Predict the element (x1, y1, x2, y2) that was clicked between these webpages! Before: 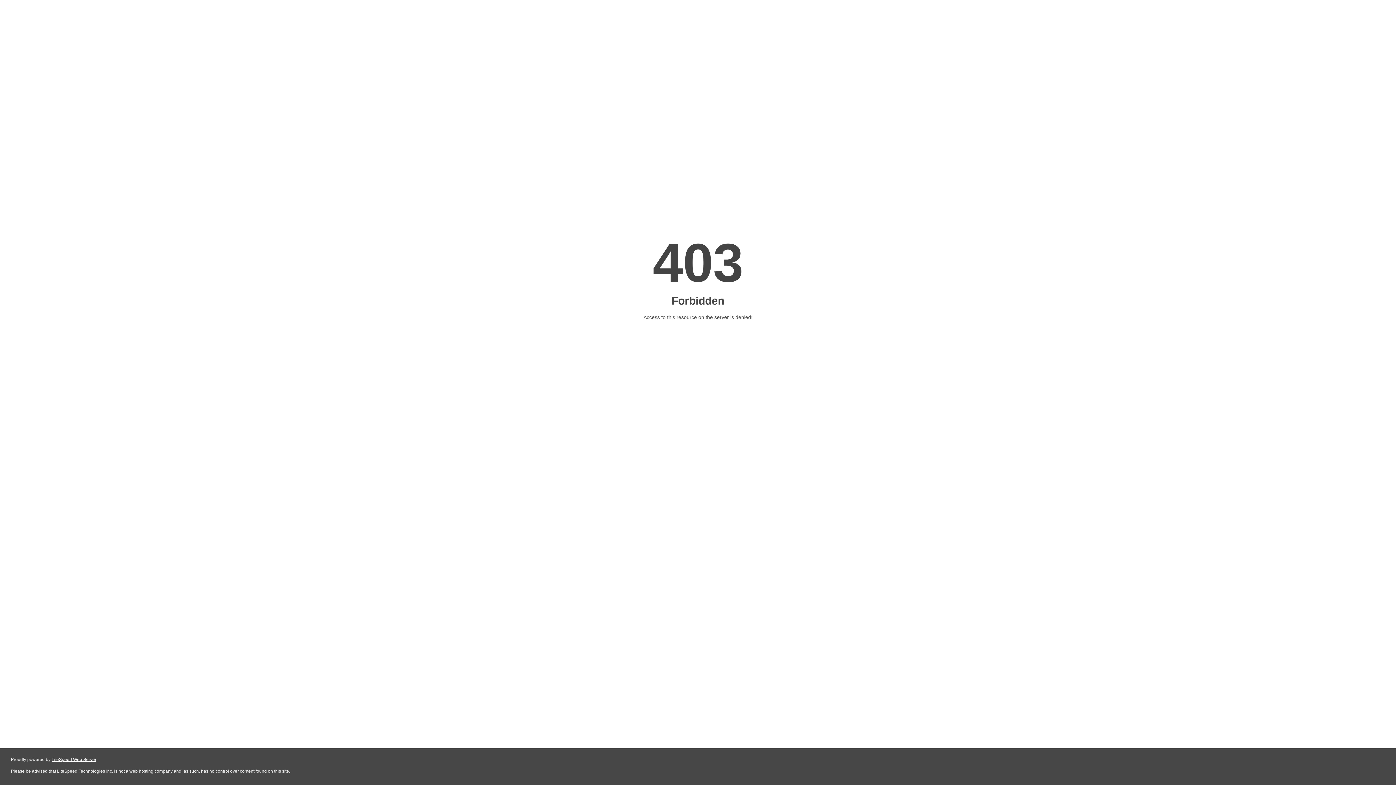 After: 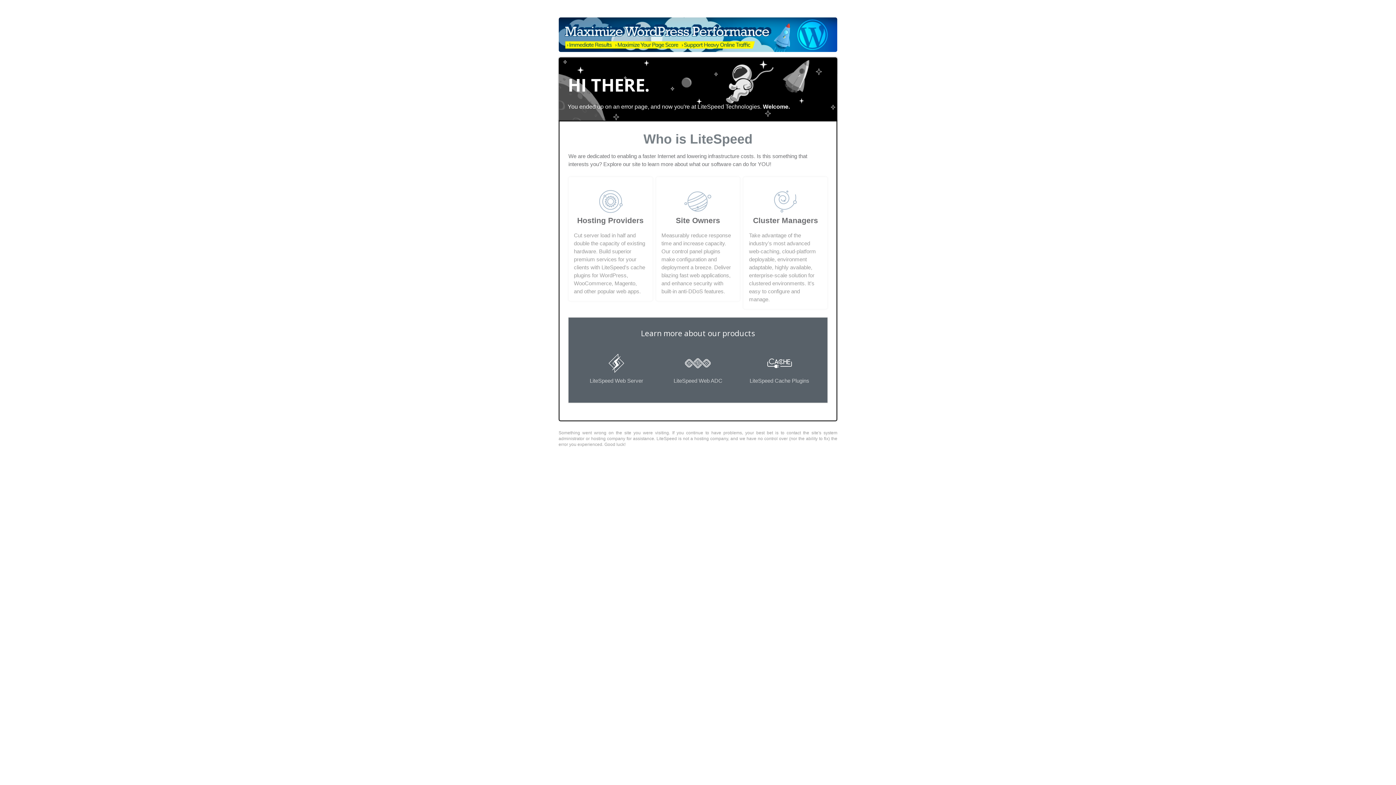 Action: label: LiteSpeed Web Server bbox: (51, 757, 96, 762)